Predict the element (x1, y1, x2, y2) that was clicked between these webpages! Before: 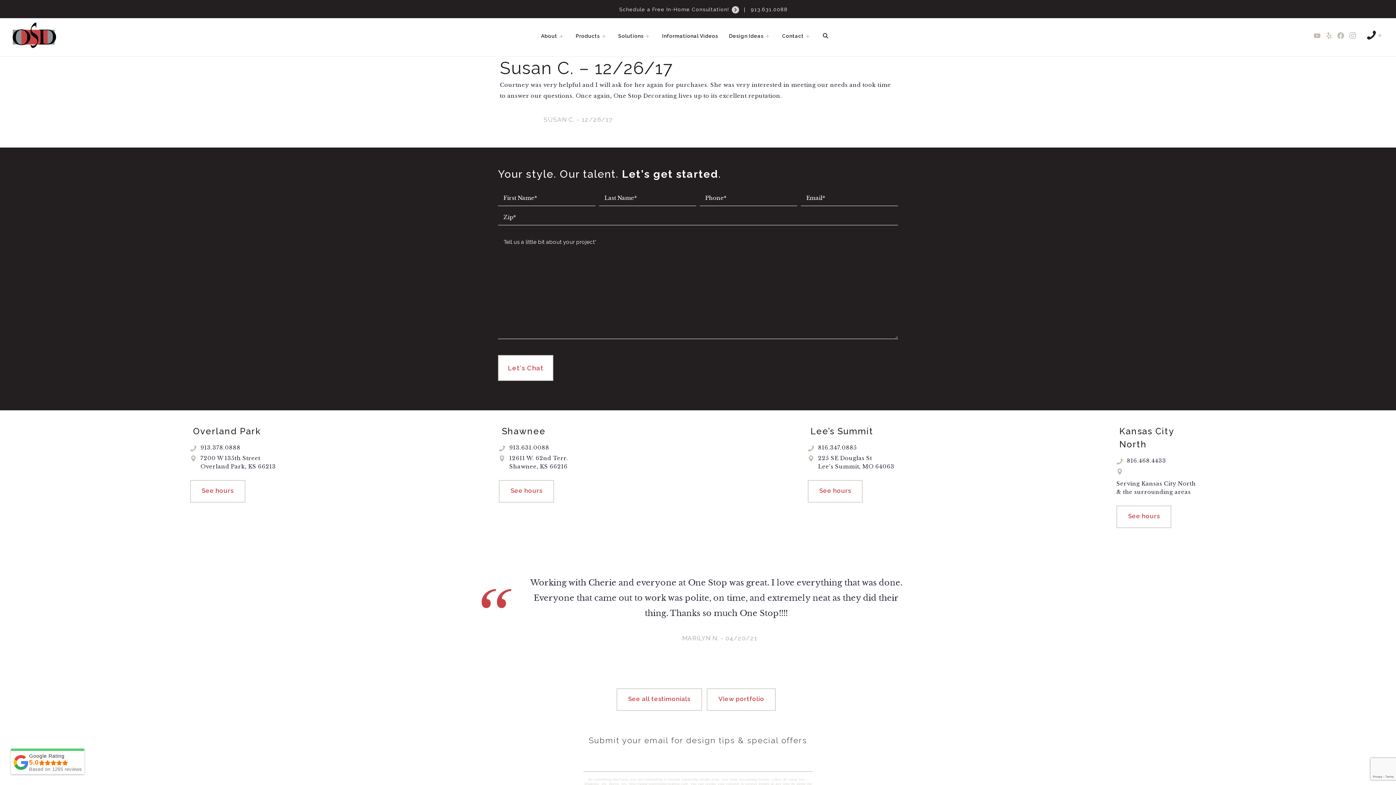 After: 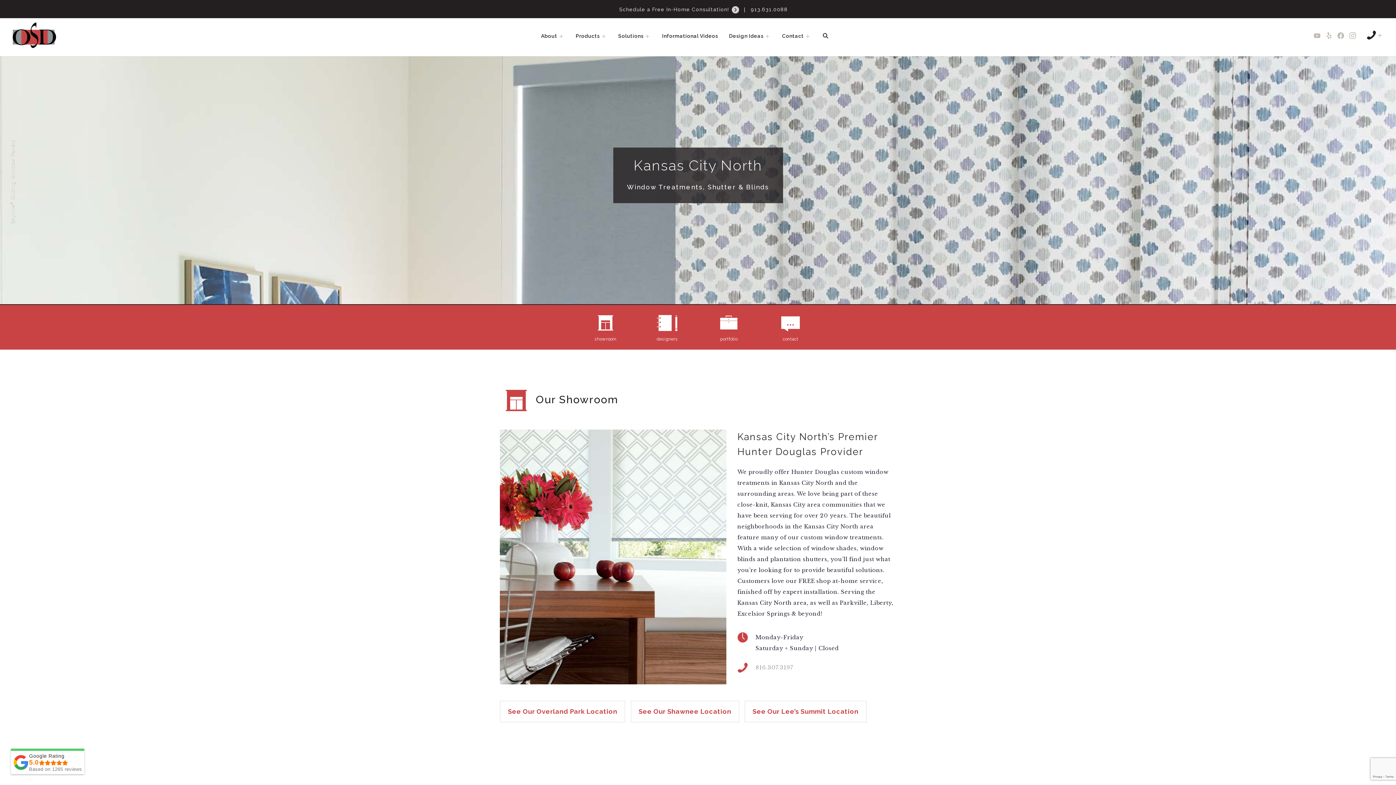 Action: bbox: (1116, 505, 1171, 528) label: See hours